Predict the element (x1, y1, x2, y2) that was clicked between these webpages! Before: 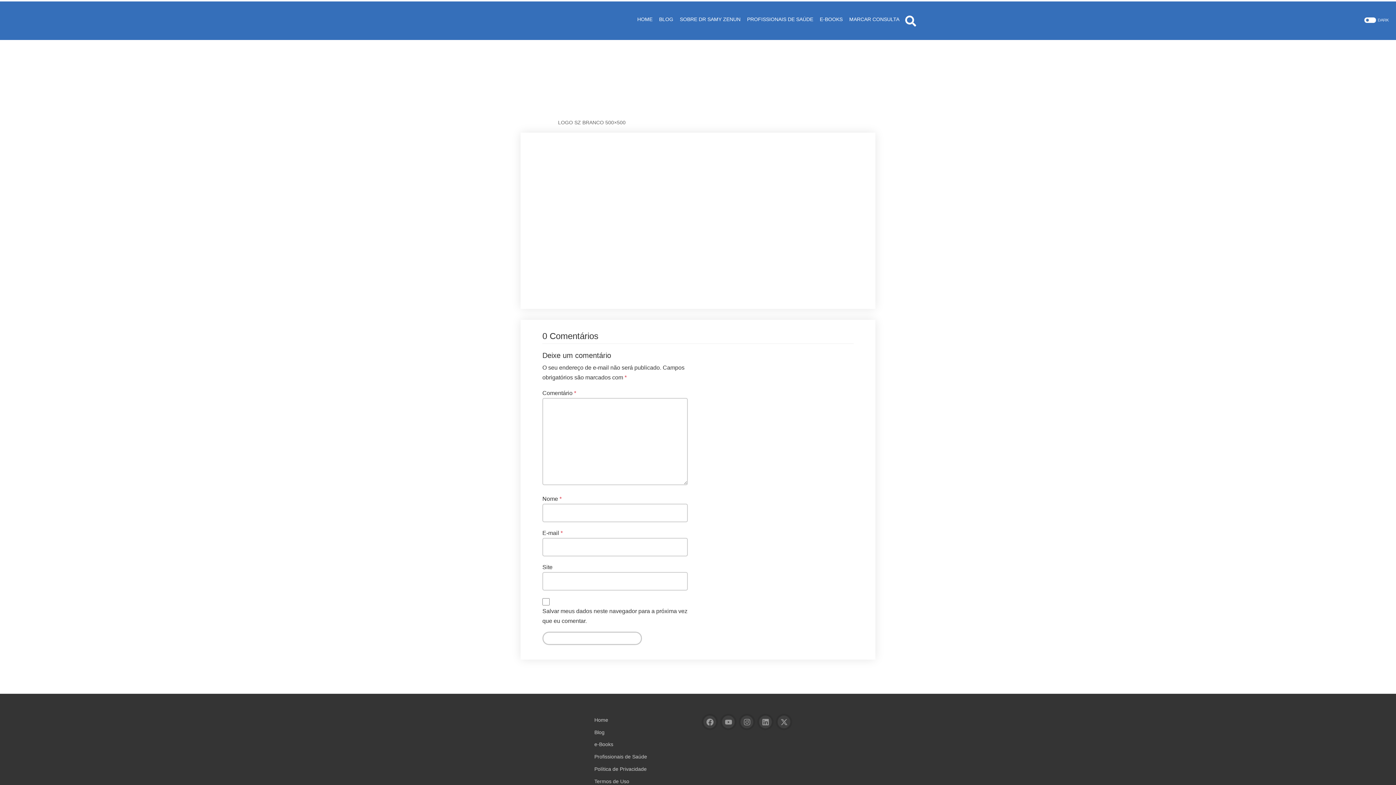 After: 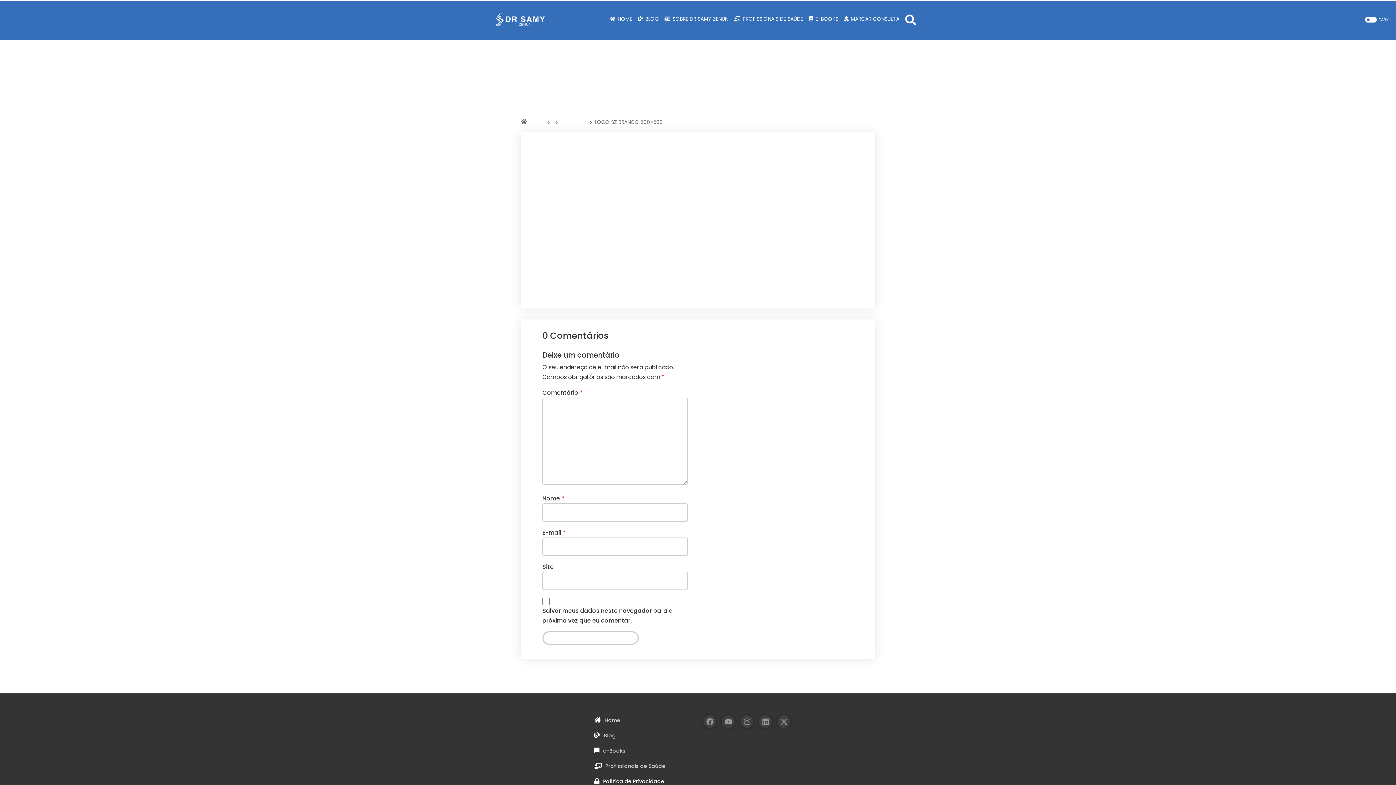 Action: bbox: (594, 777, 629, 786) label: Termos de Uso